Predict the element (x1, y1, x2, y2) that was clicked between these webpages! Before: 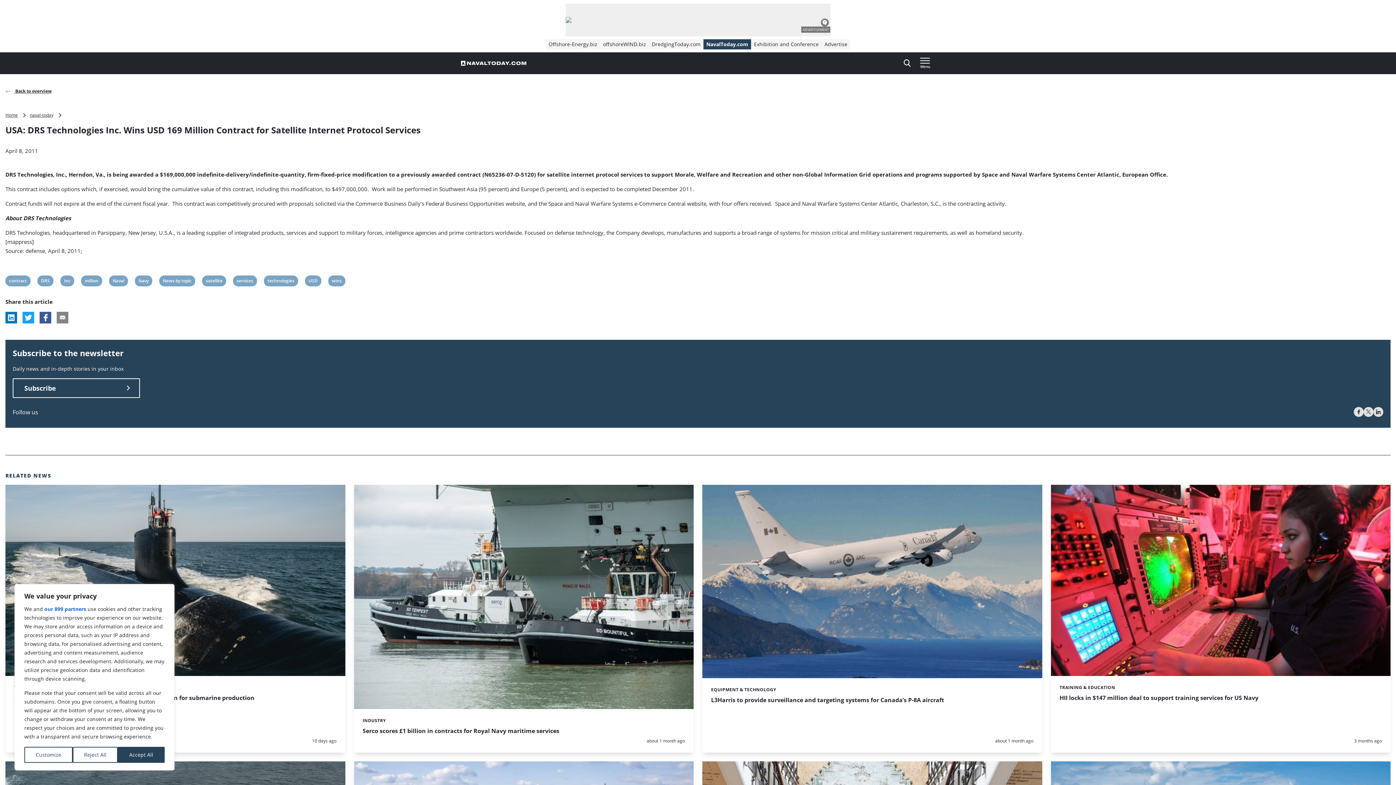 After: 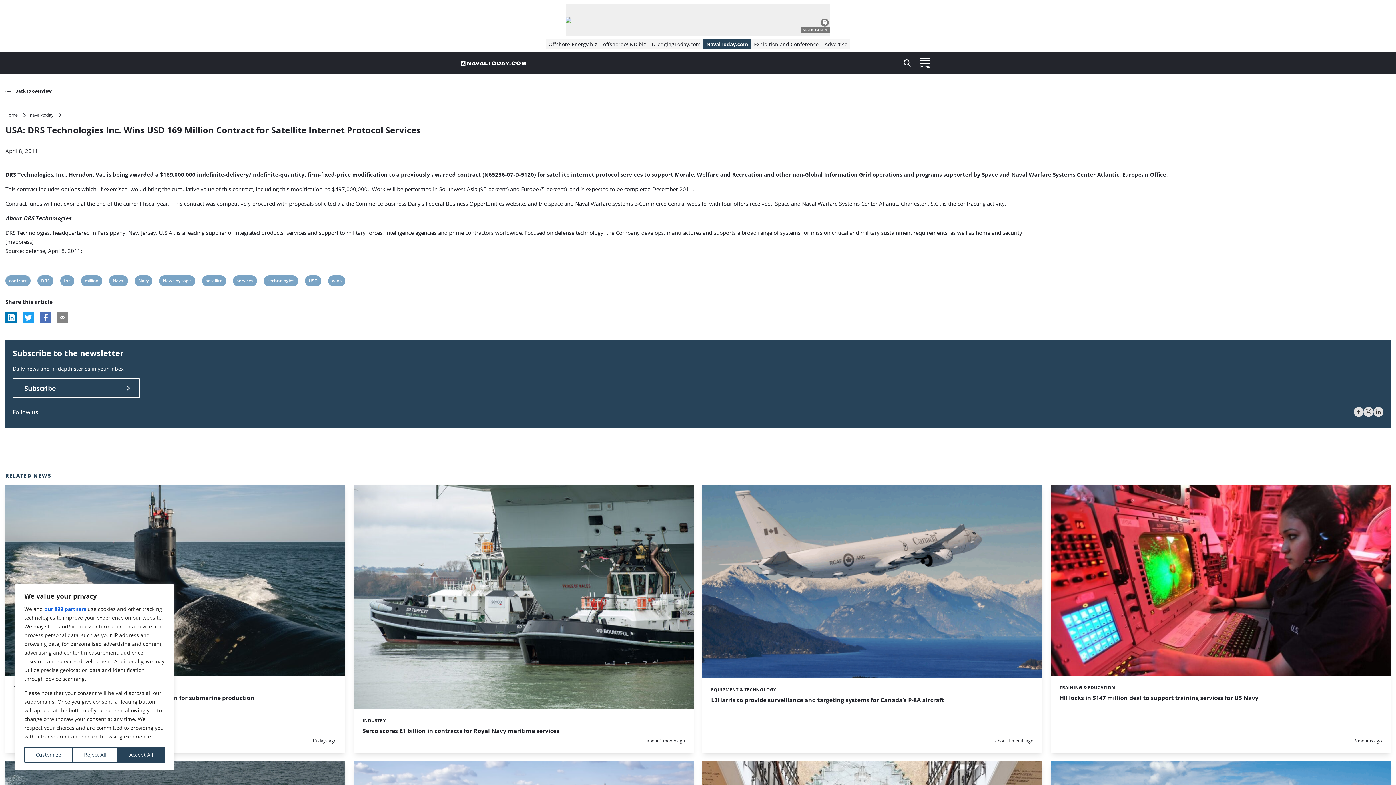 Action: label: Share this article on Facebook bbox: (39, 312, 51, 323)